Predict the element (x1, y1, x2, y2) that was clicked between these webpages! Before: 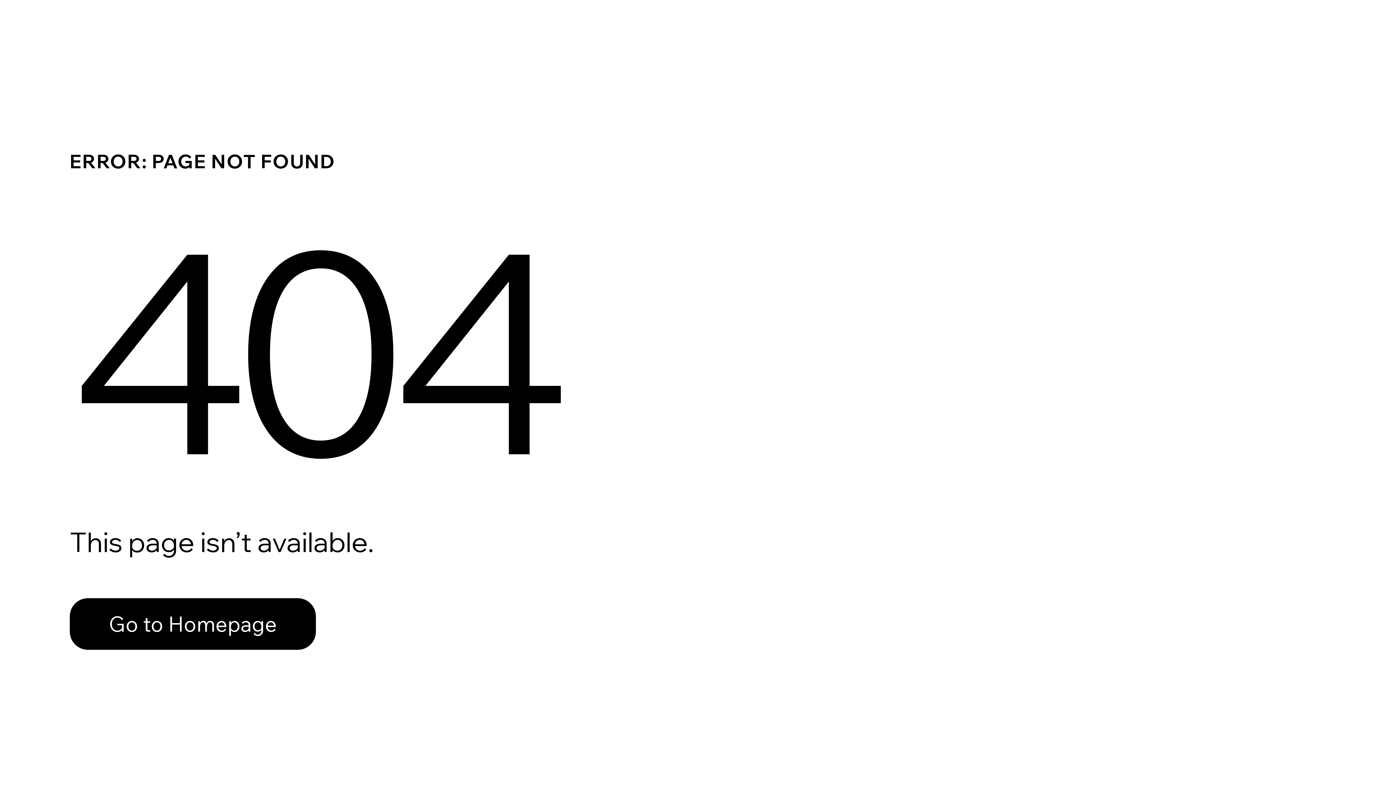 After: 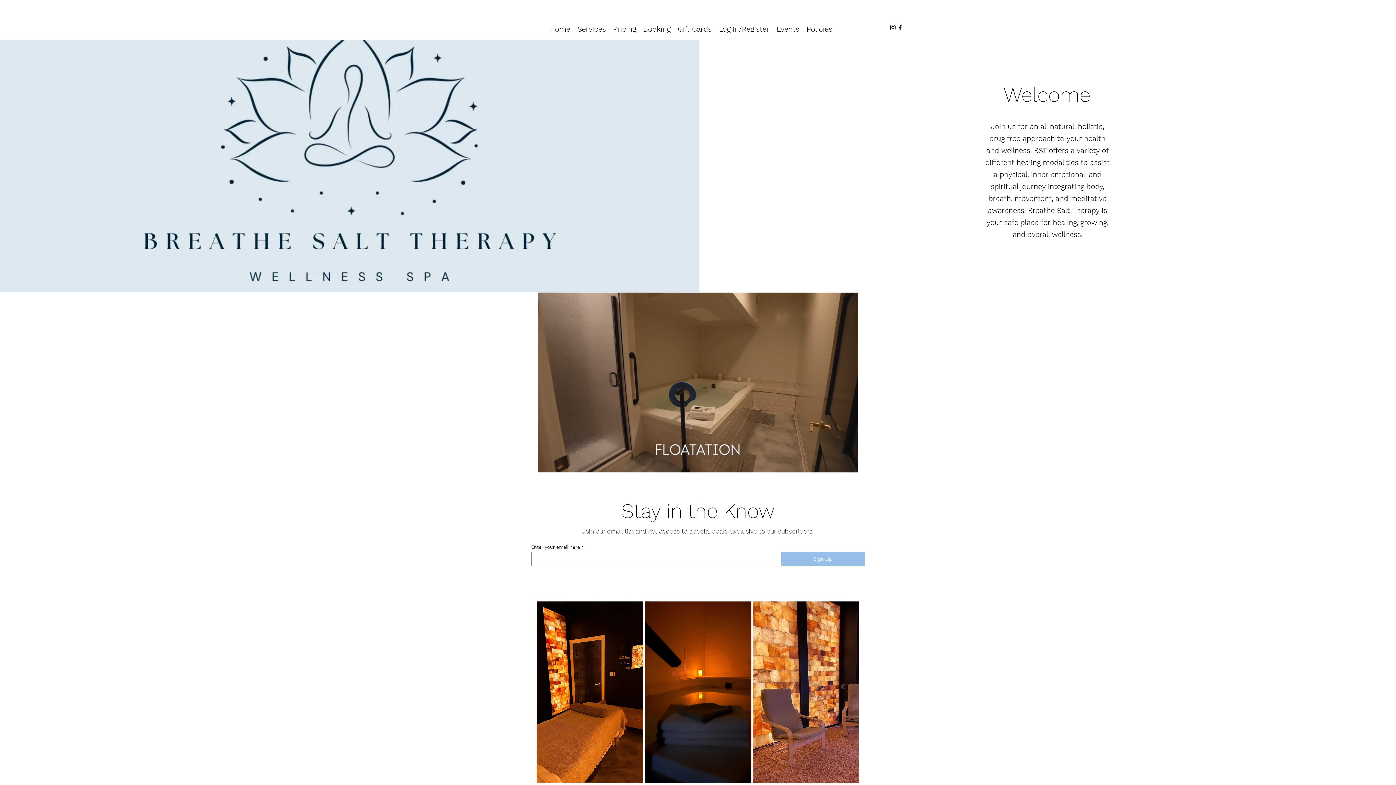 Action: bbox: (69, 582, 768, 659) label: Go to Homepage